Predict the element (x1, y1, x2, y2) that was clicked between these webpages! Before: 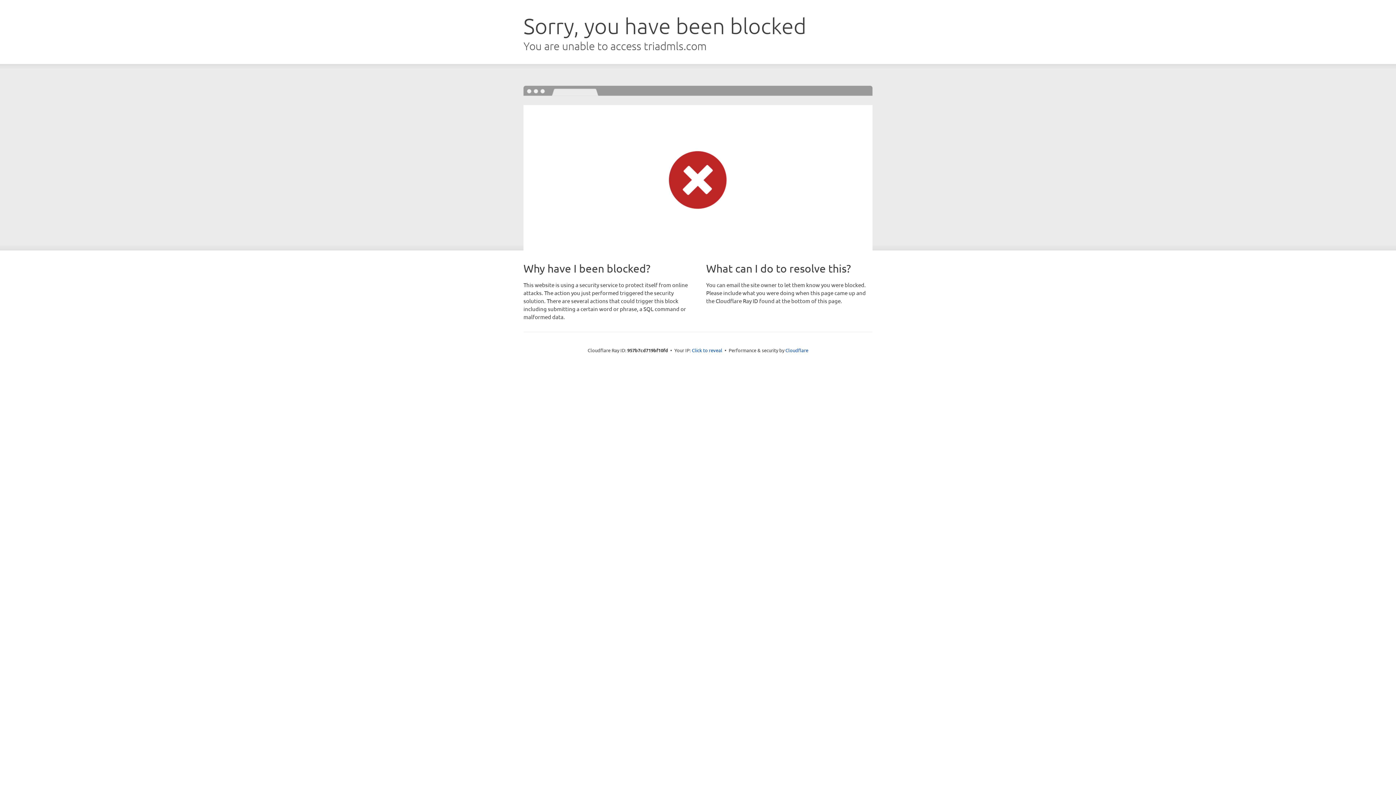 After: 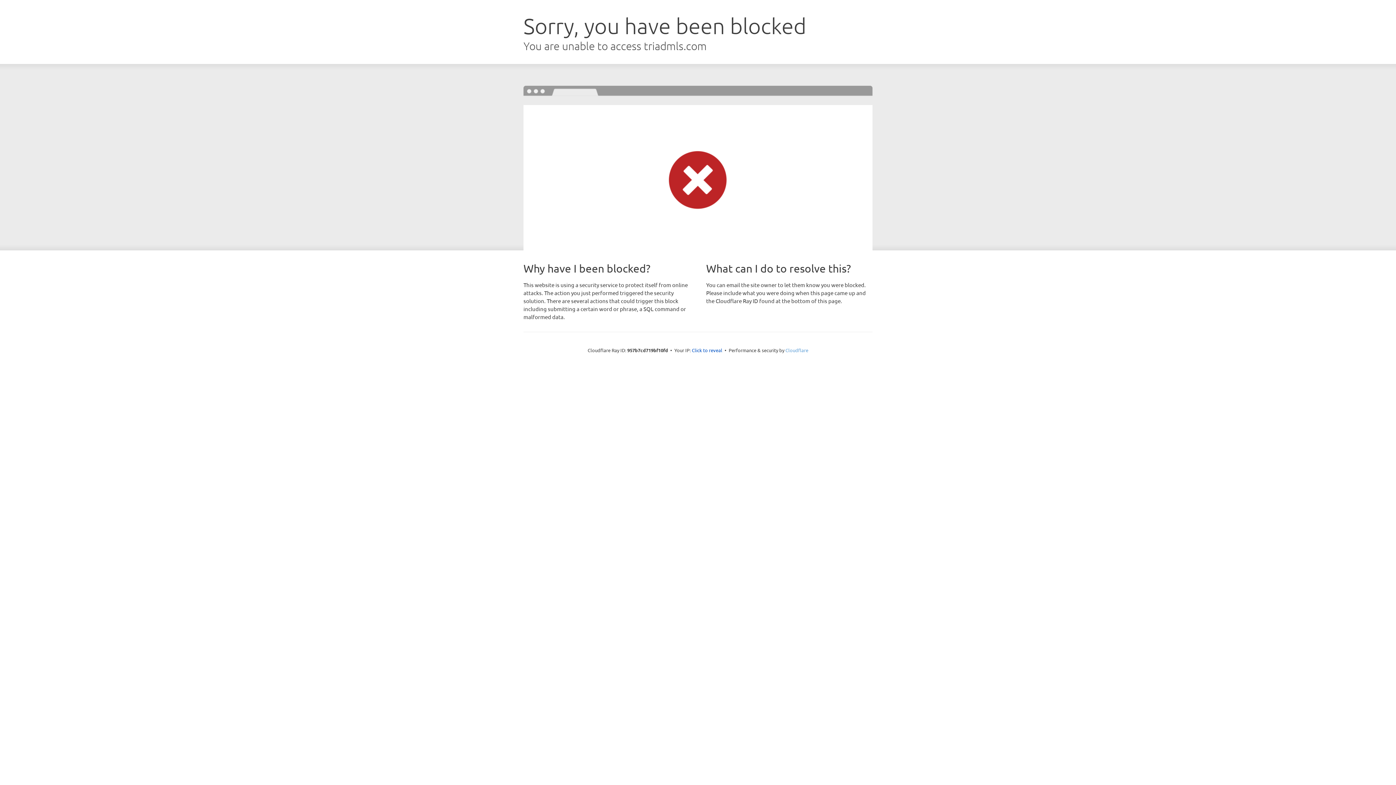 Action: label: Cloudflare bbox: (785, 347, 808, 353)